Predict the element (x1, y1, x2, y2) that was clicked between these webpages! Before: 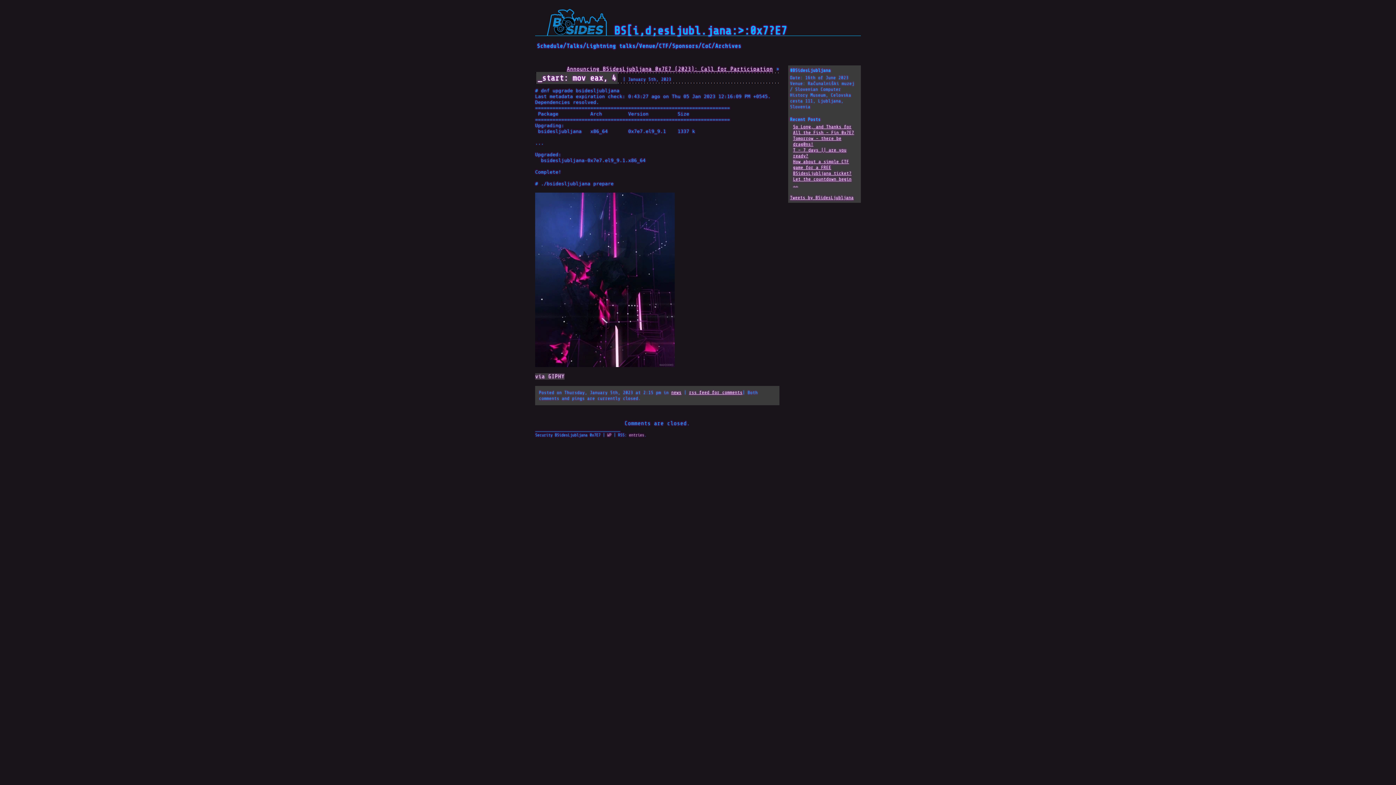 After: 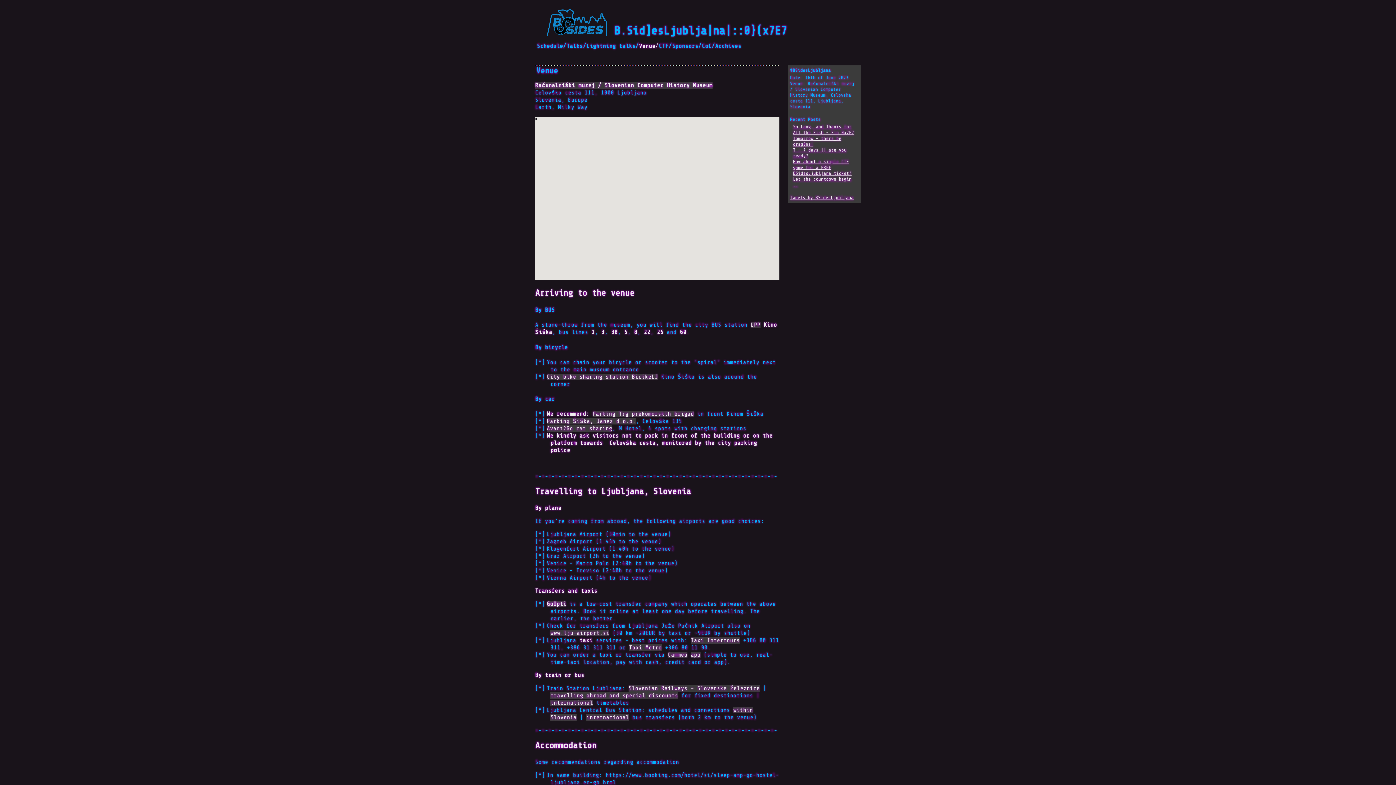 Action: bbox: (639, 42, 655, 49) label: Venue